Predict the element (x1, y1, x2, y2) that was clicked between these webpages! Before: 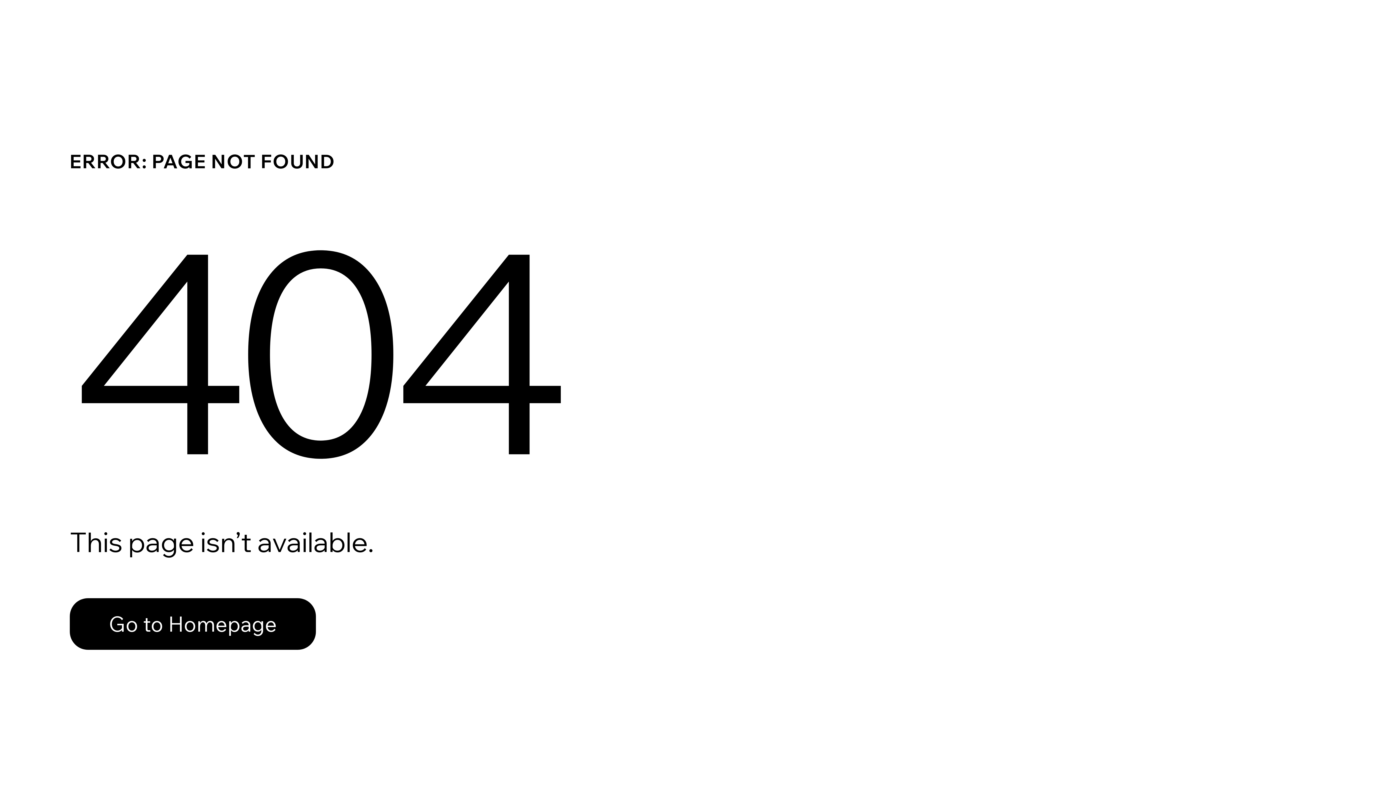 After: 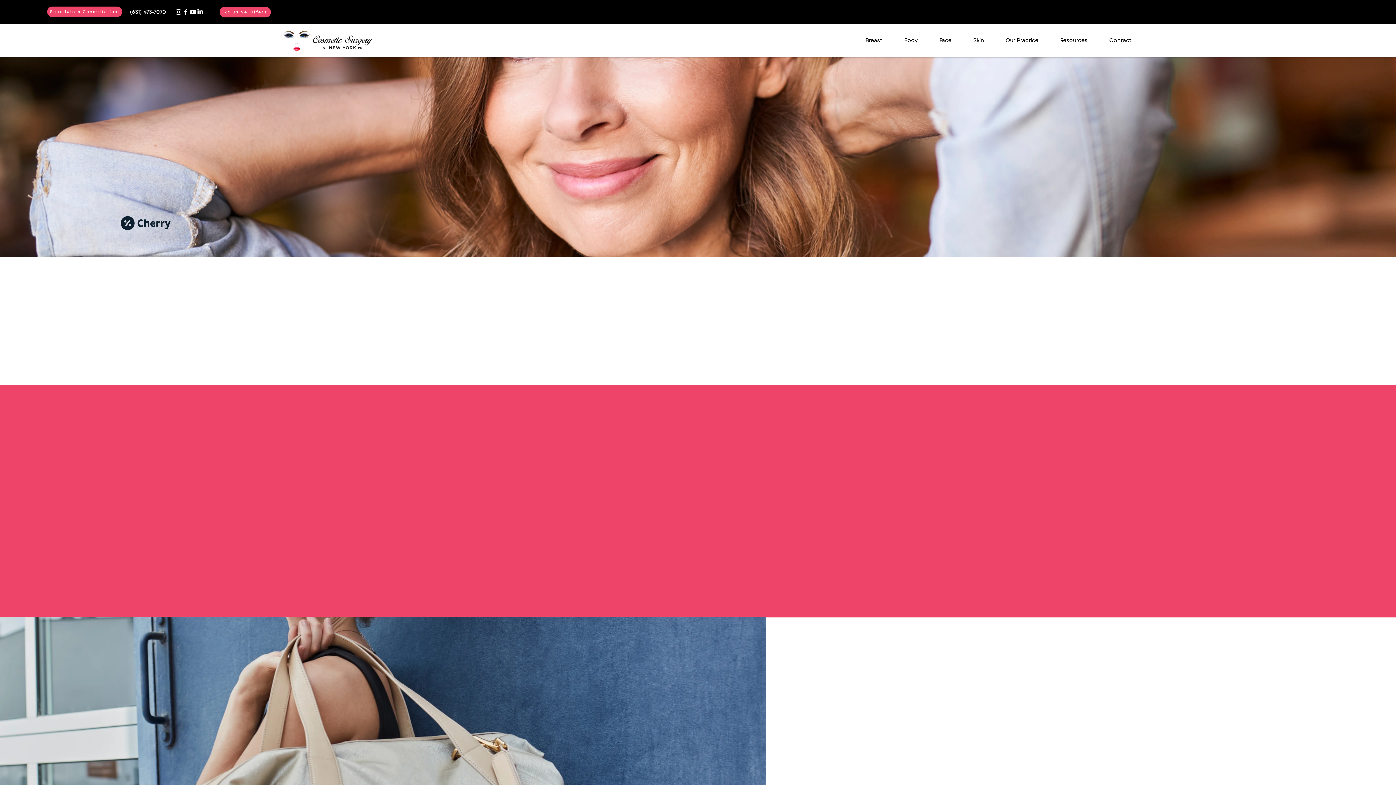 Action: label: Go to Homepage bbox: (69, 582, 768, 659)